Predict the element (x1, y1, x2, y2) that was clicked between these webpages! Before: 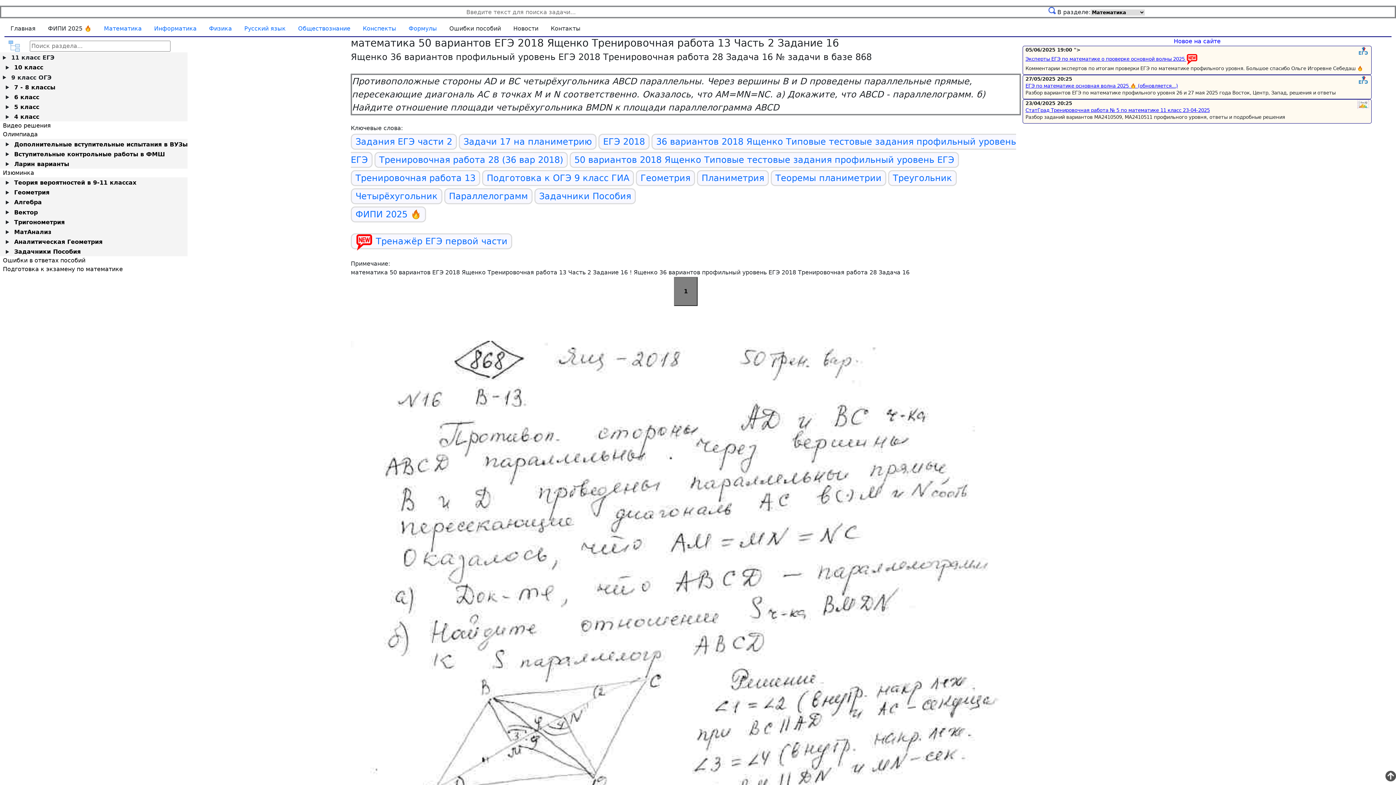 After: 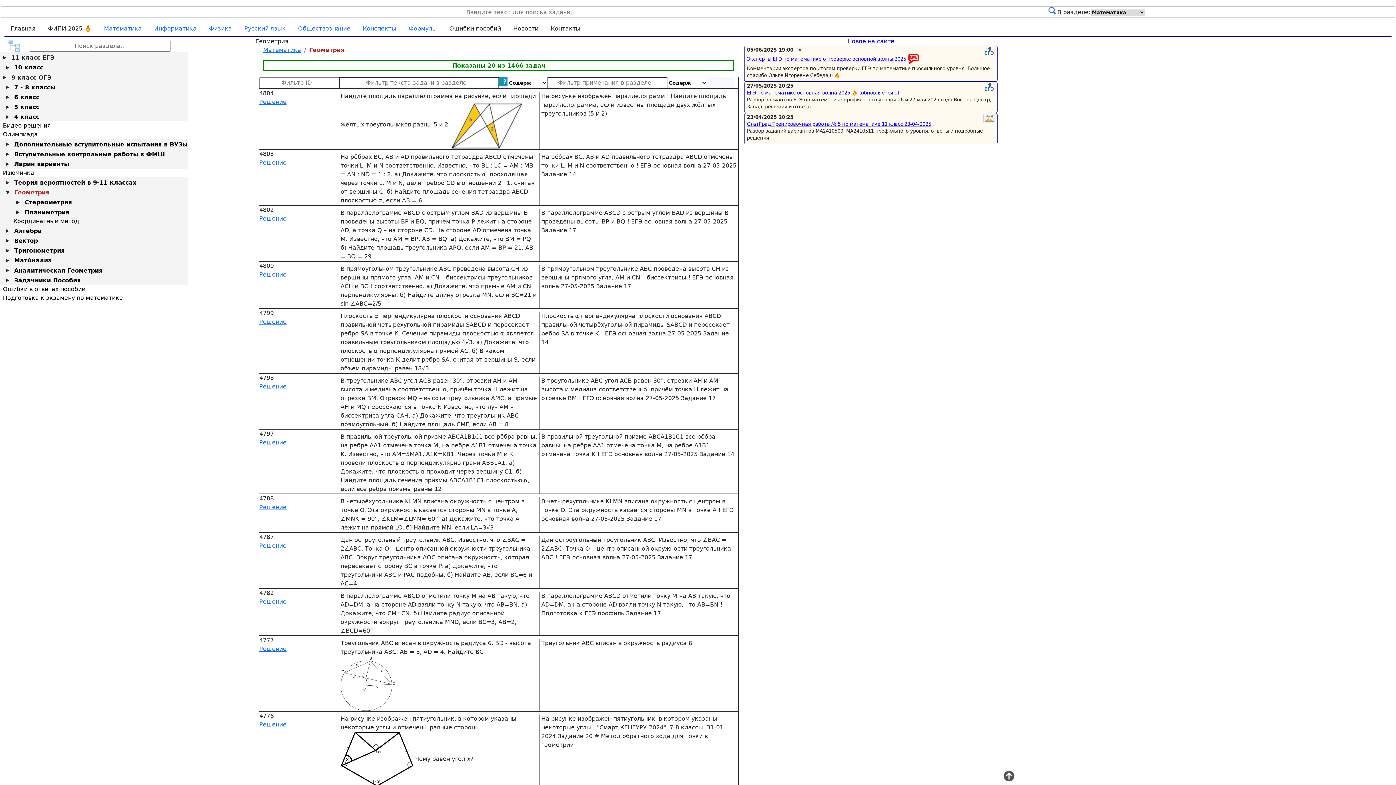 Action: bbox: (636, 170, 695, 186) label: Геометрия